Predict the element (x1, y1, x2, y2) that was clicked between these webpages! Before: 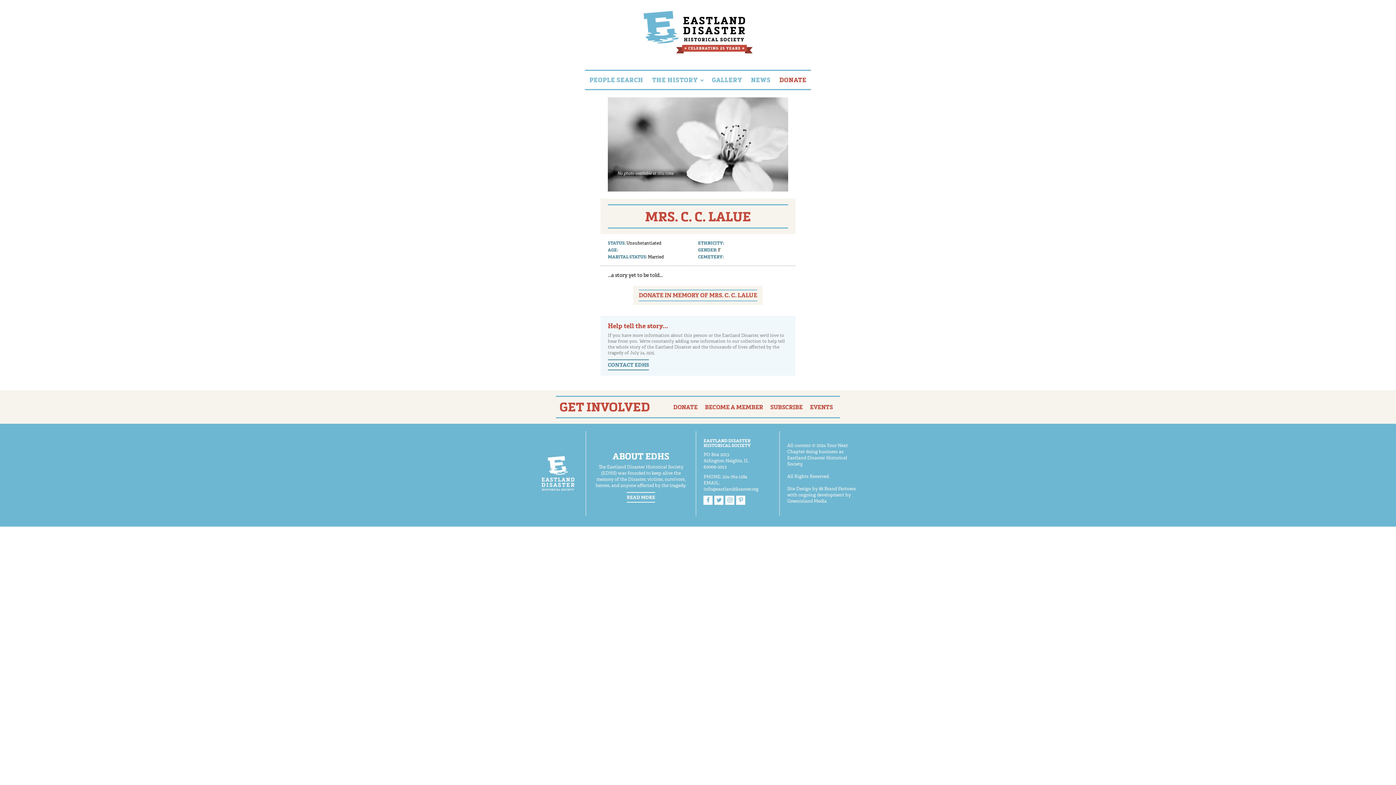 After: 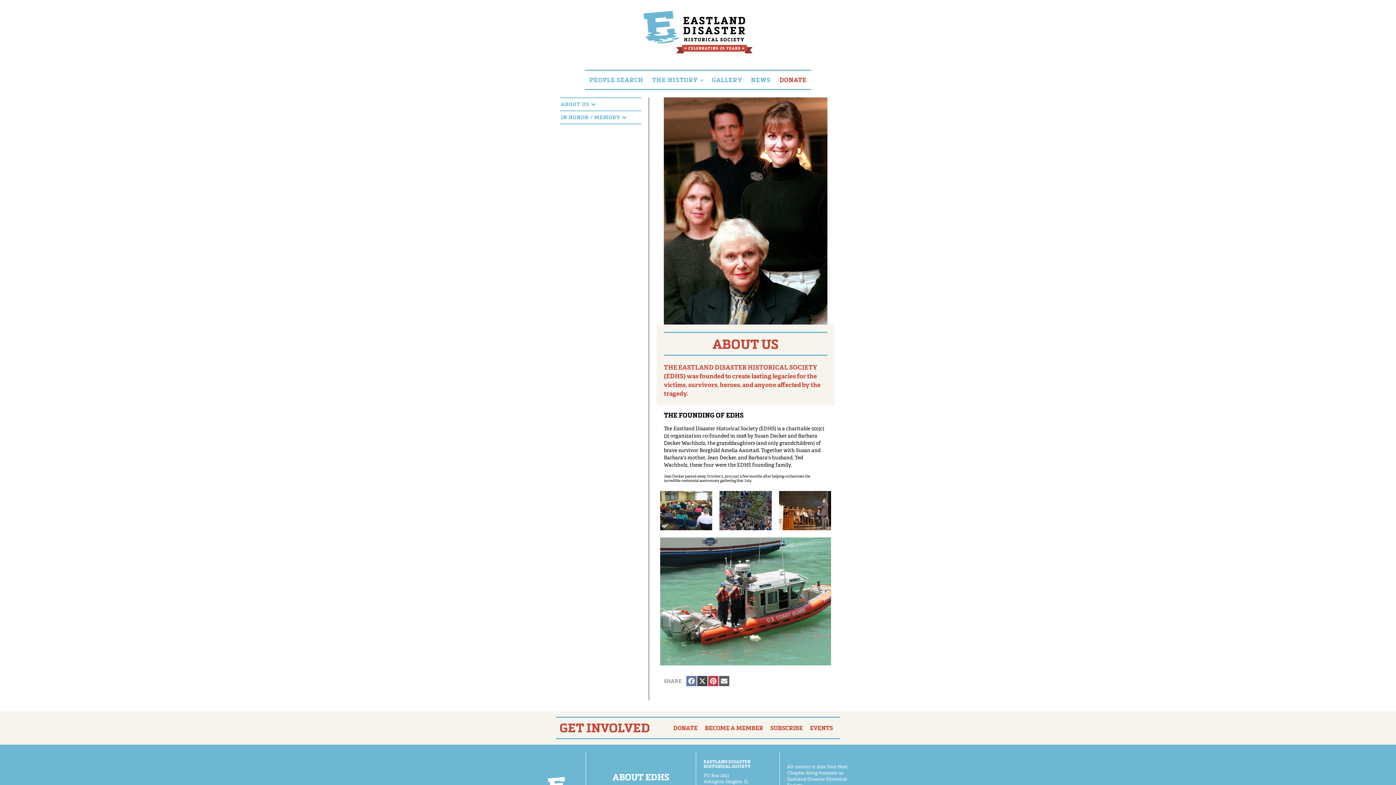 Action: bbox: (626, 492, 655, 502) label: READ MORE